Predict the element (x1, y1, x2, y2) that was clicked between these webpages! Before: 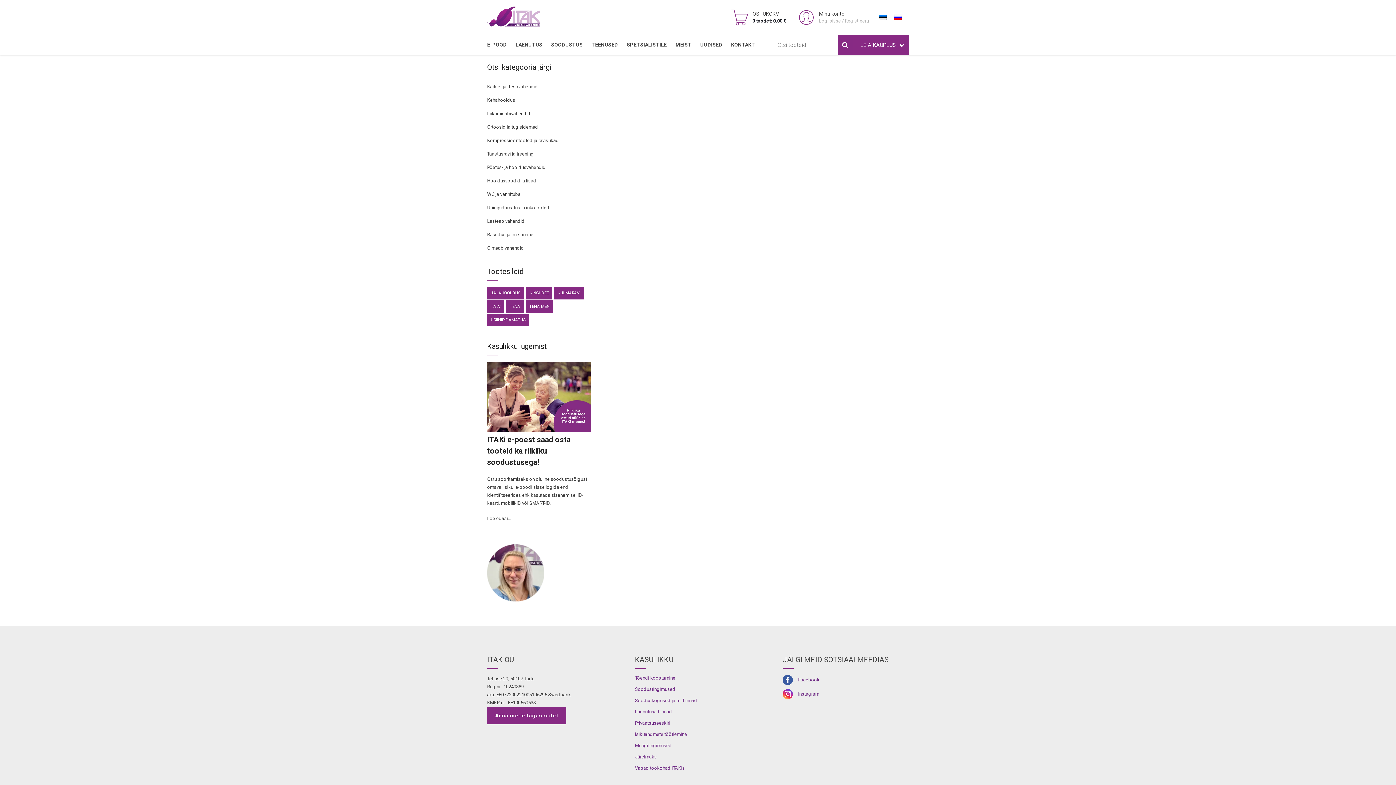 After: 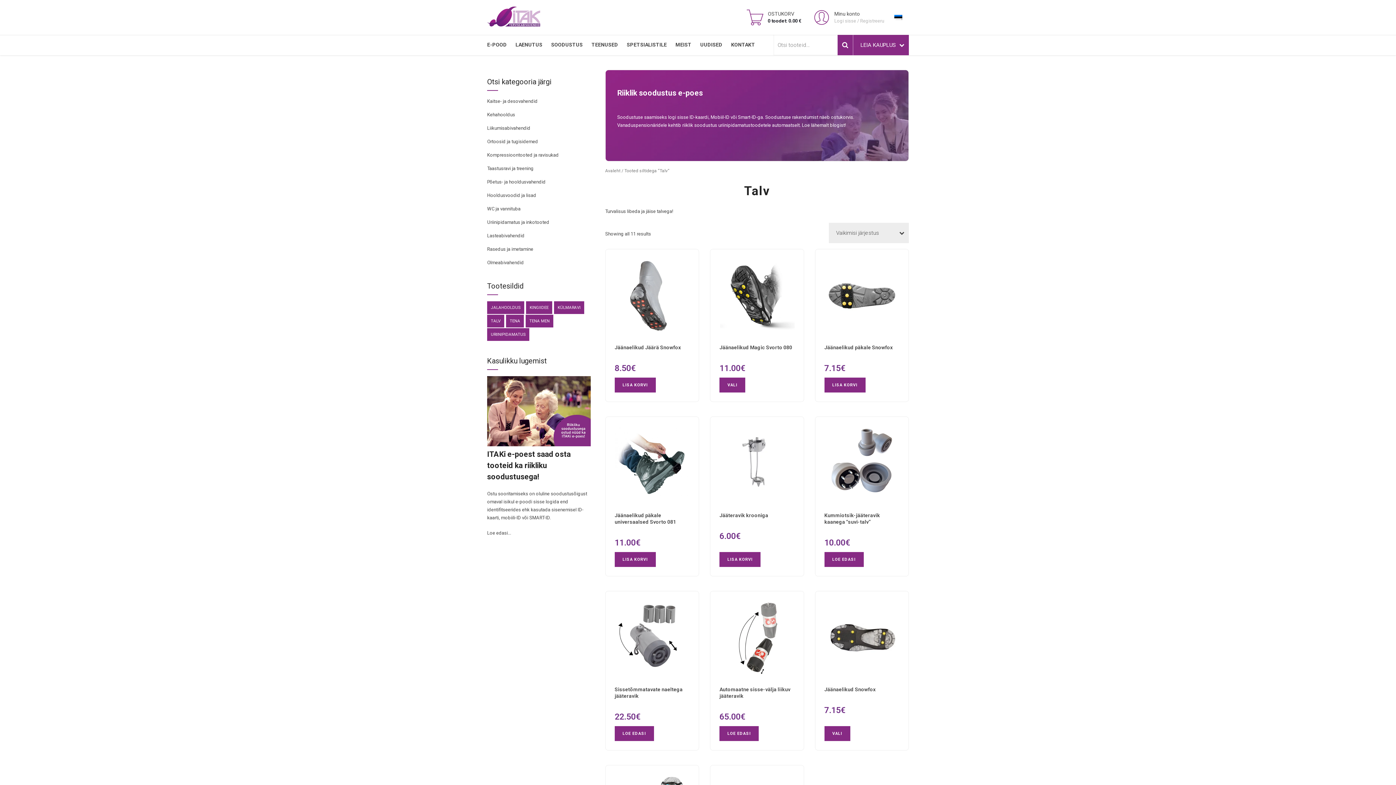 Action: label: Talv (11 toodet) bbox: (487, 300, 504, 313)